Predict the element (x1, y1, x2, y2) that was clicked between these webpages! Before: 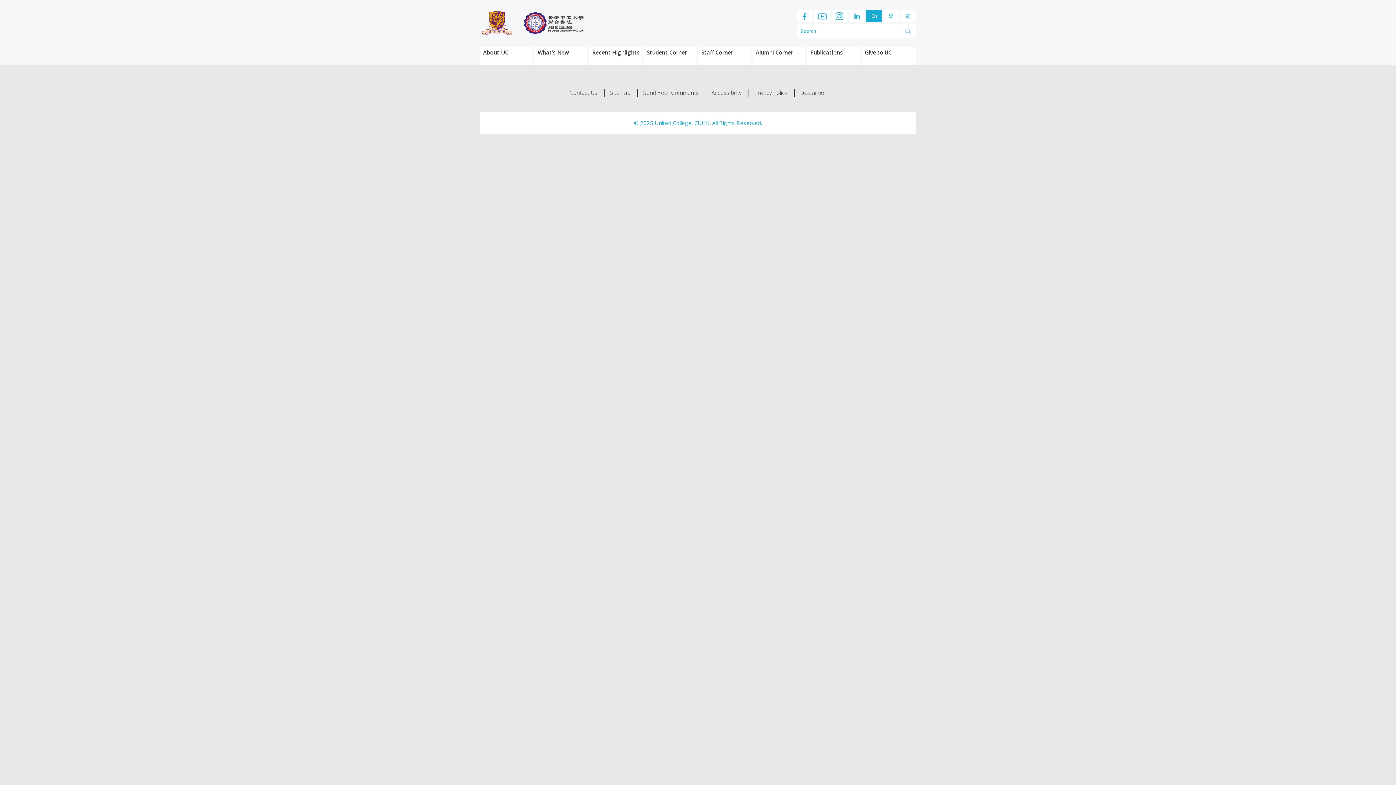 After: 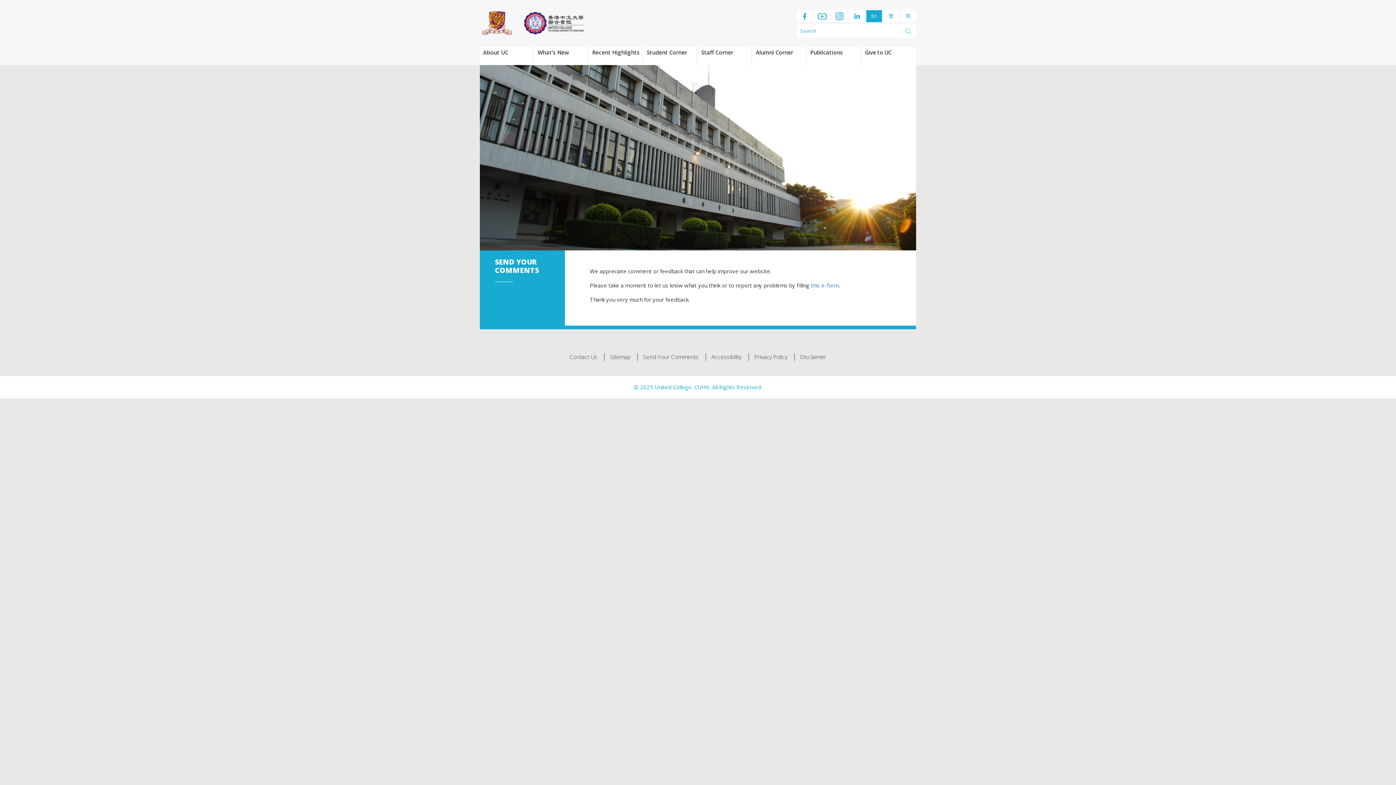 Action: bbox: (637, 89, 704, 96) label: Send Your Comments